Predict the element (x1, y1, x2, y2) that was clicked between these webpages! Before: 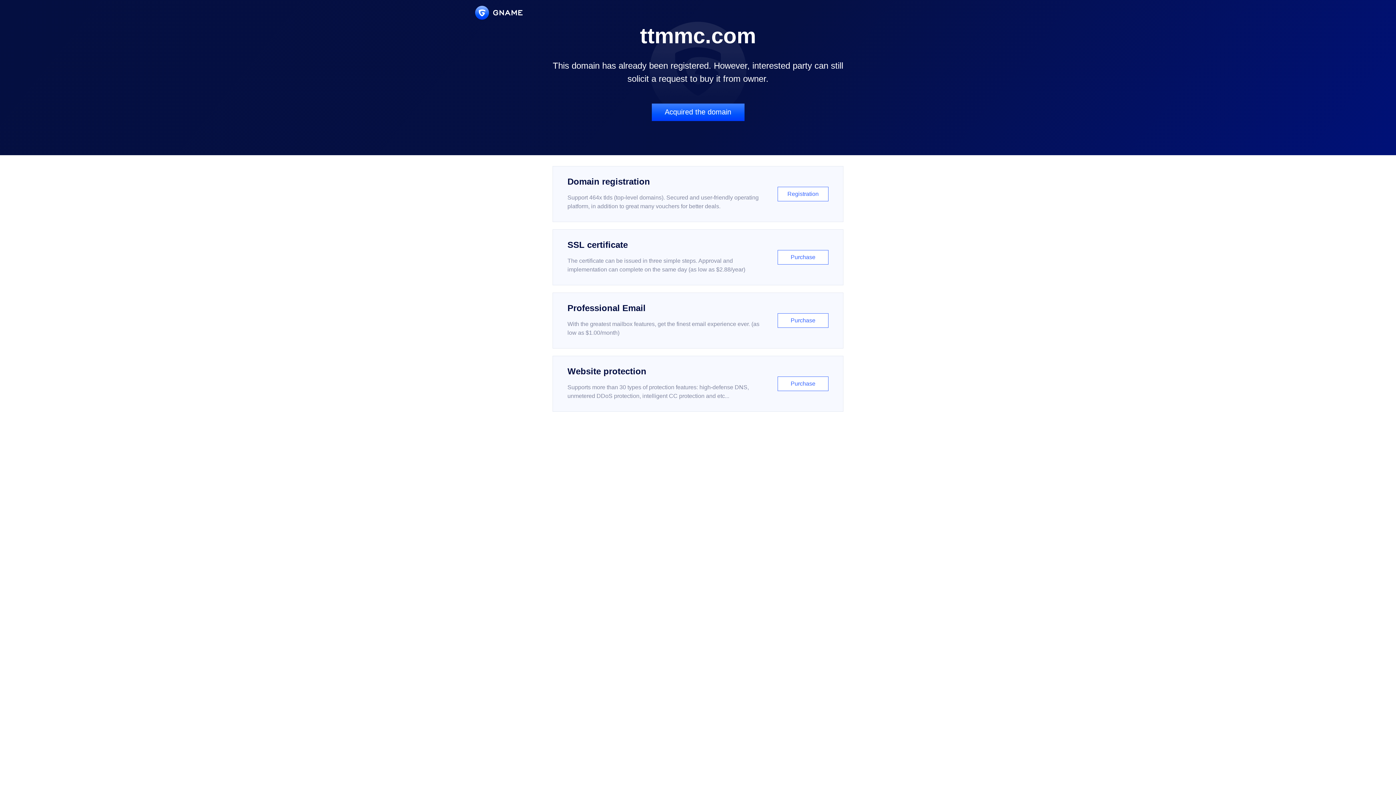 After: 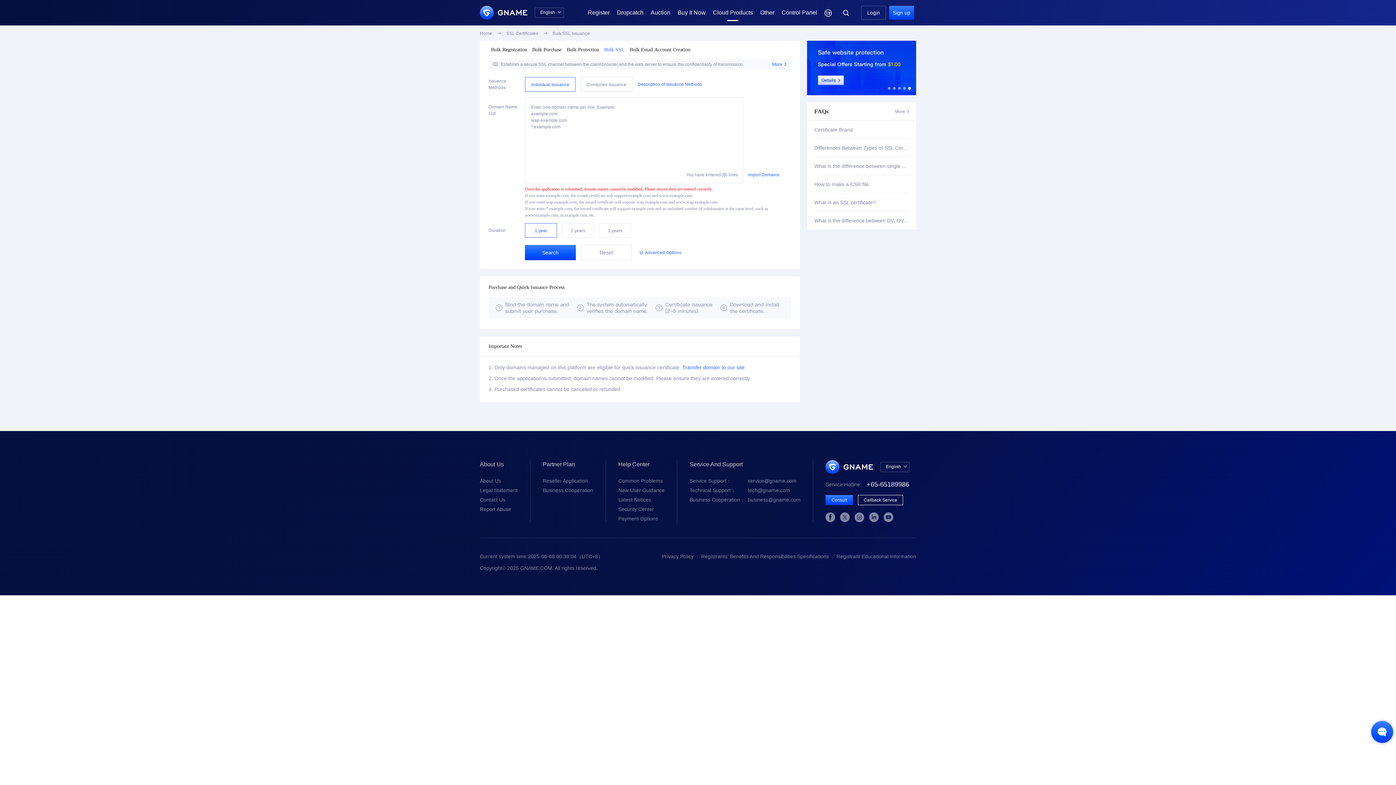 Action: label: SSL certificate

The certificate can be issued in three simple steps. Approval and implementation can complete on the same day (as low as $2.88/year)

Purchase bbox: (552, 229, 843, 285)